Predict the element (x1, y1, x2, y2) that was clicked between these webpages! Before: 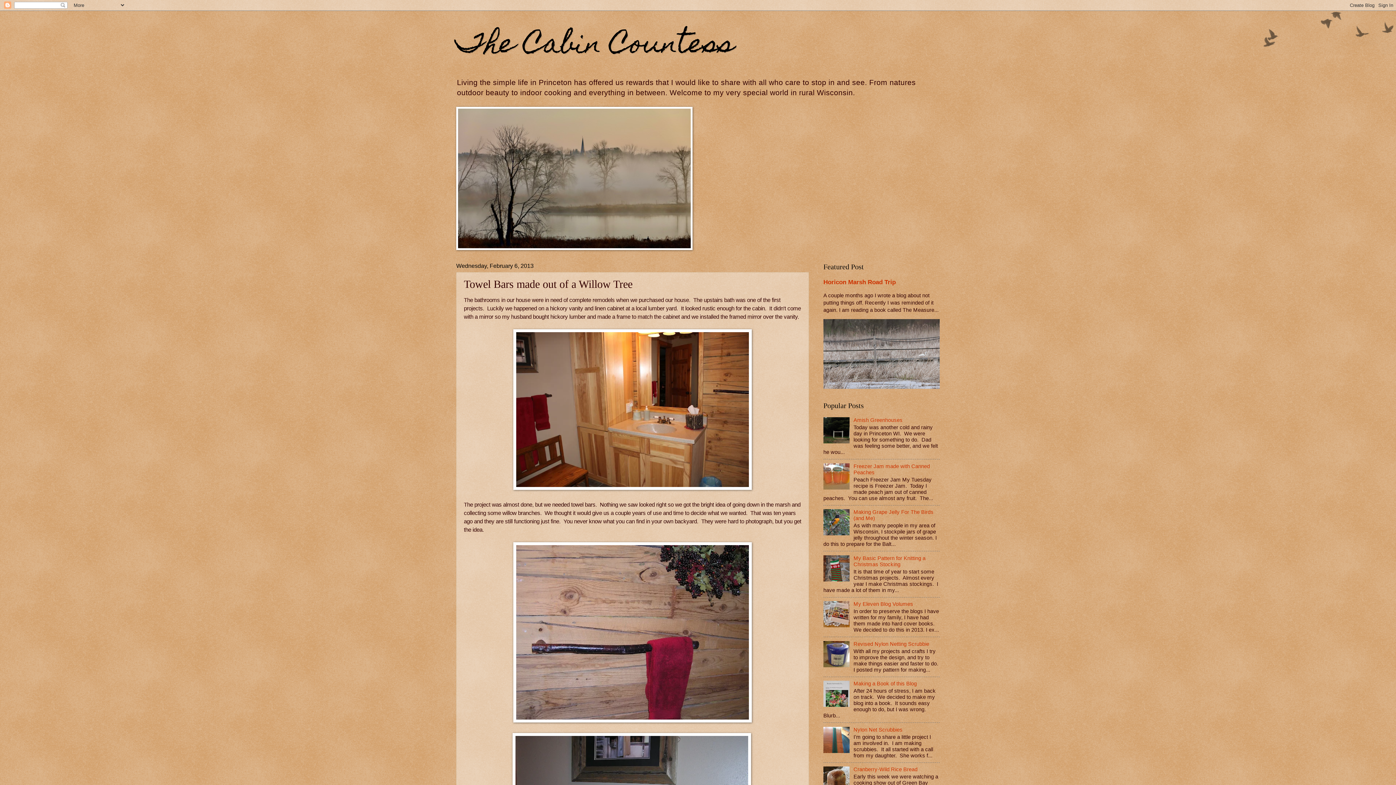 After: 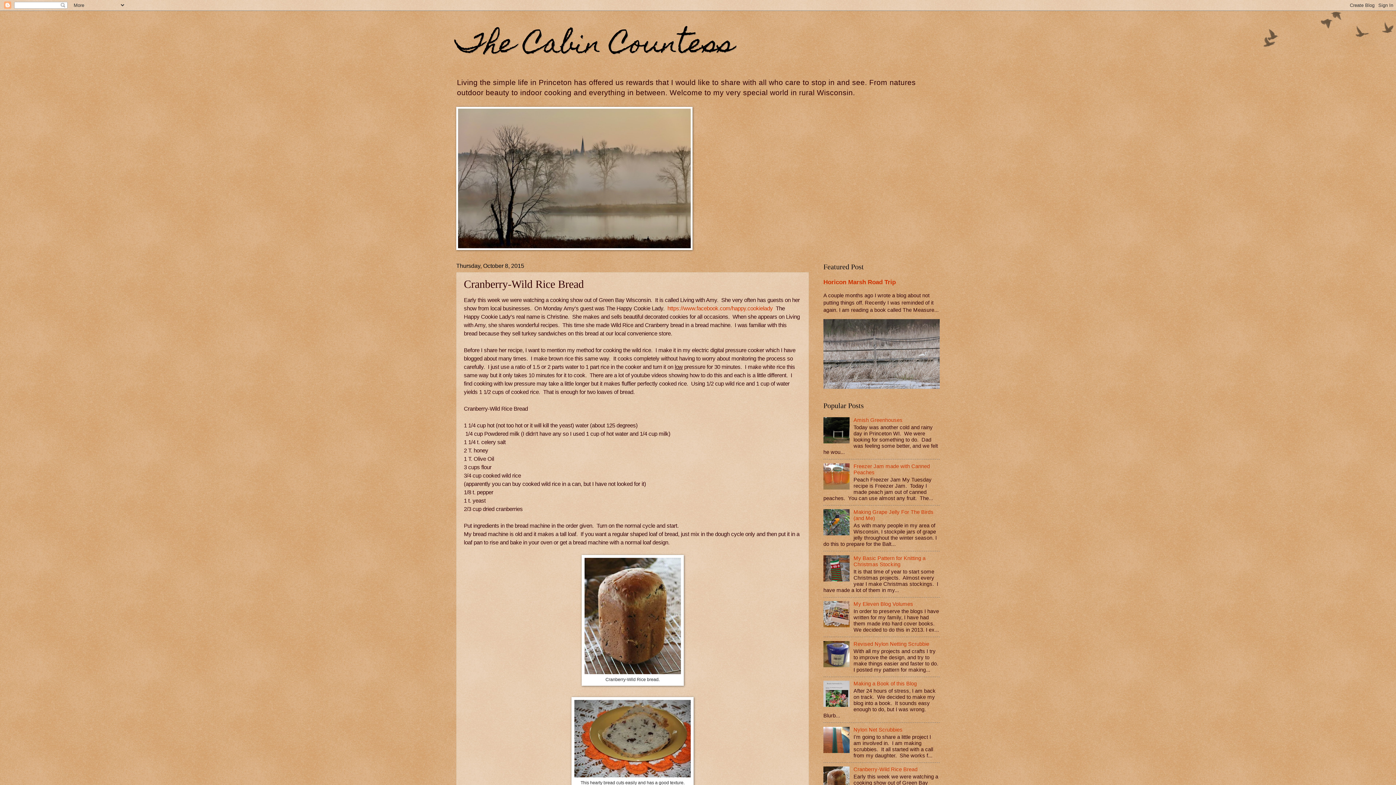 Action: bbox: (853, 767, 917, 772) label: Cranberry-Wild Rice Bread